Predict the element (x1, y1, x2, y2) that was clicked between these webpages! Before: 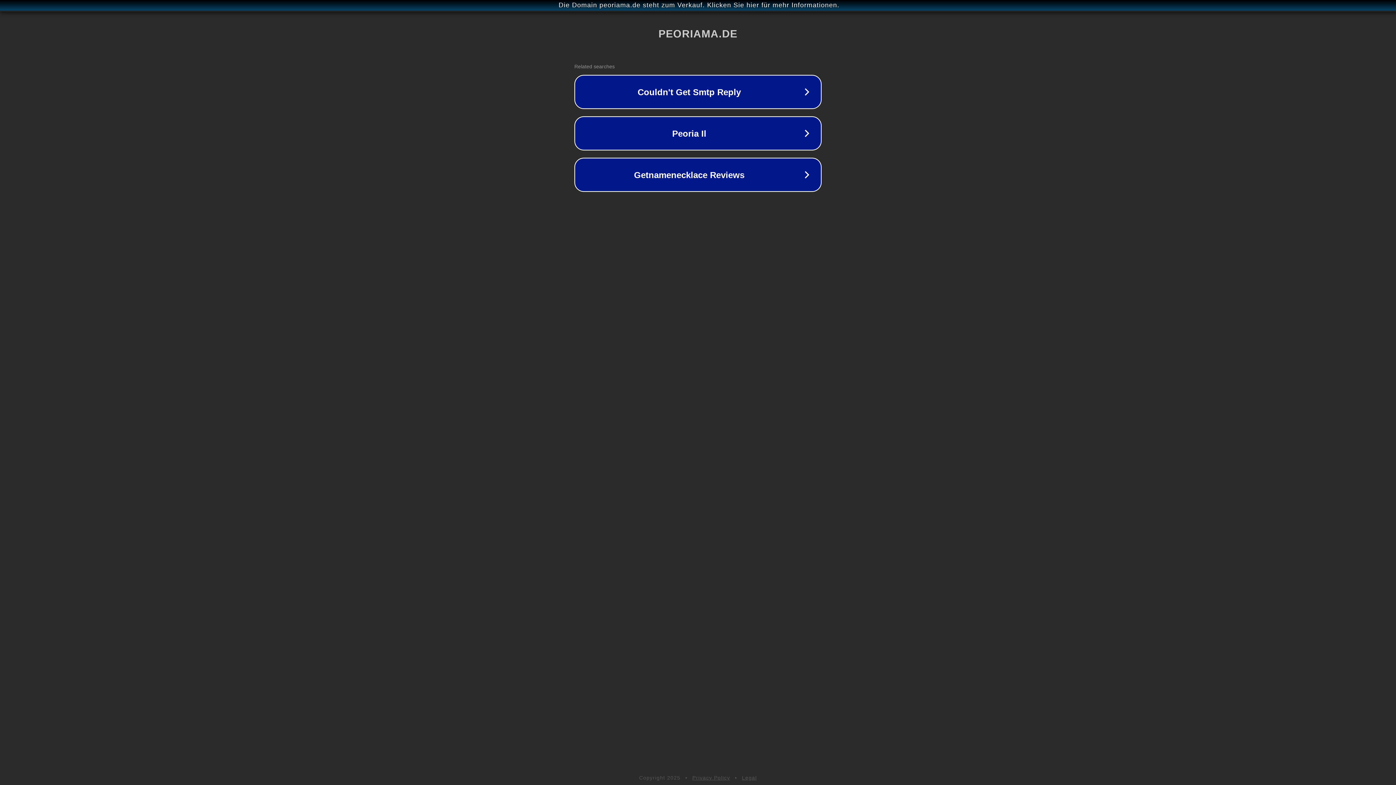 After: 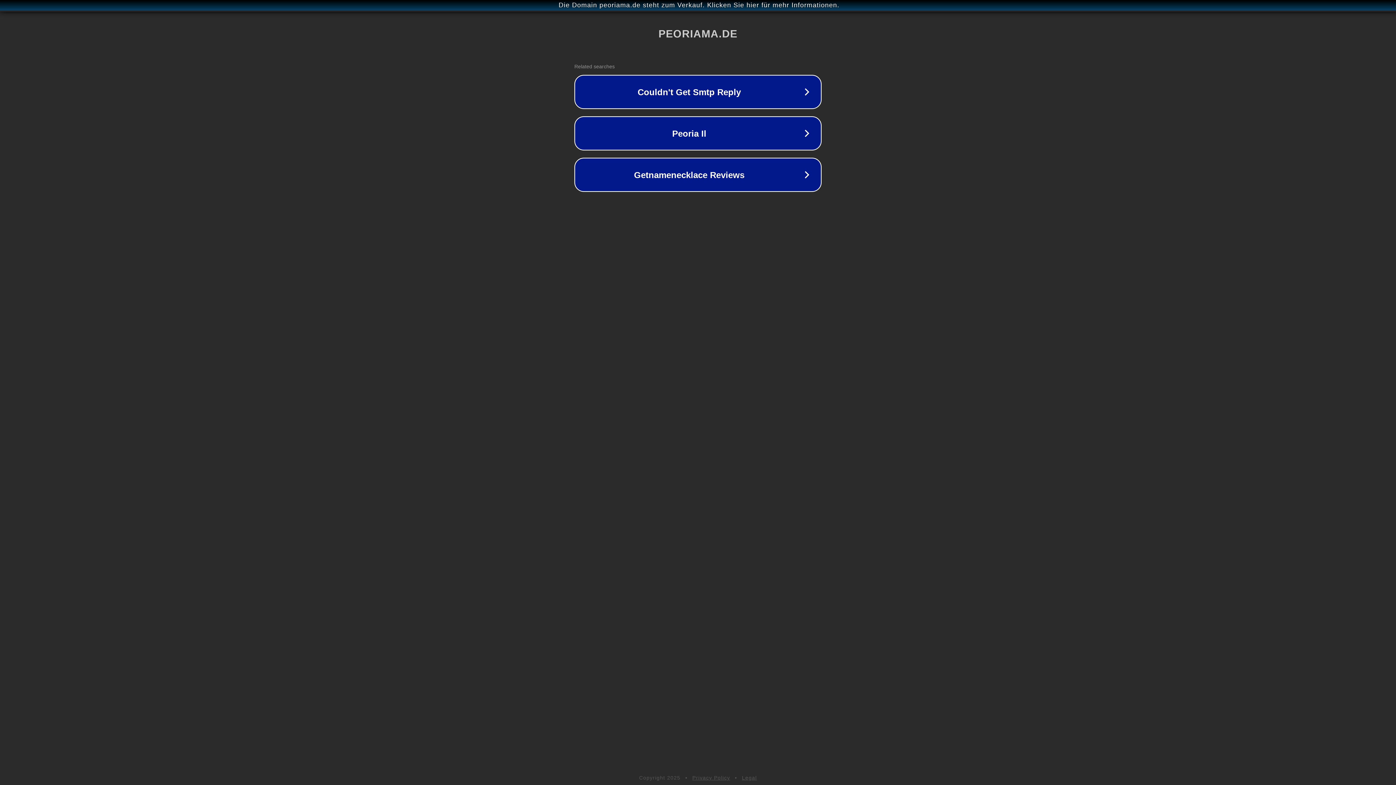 Action: label: Privacy Policy bbox: (692, 775, 730, 781)